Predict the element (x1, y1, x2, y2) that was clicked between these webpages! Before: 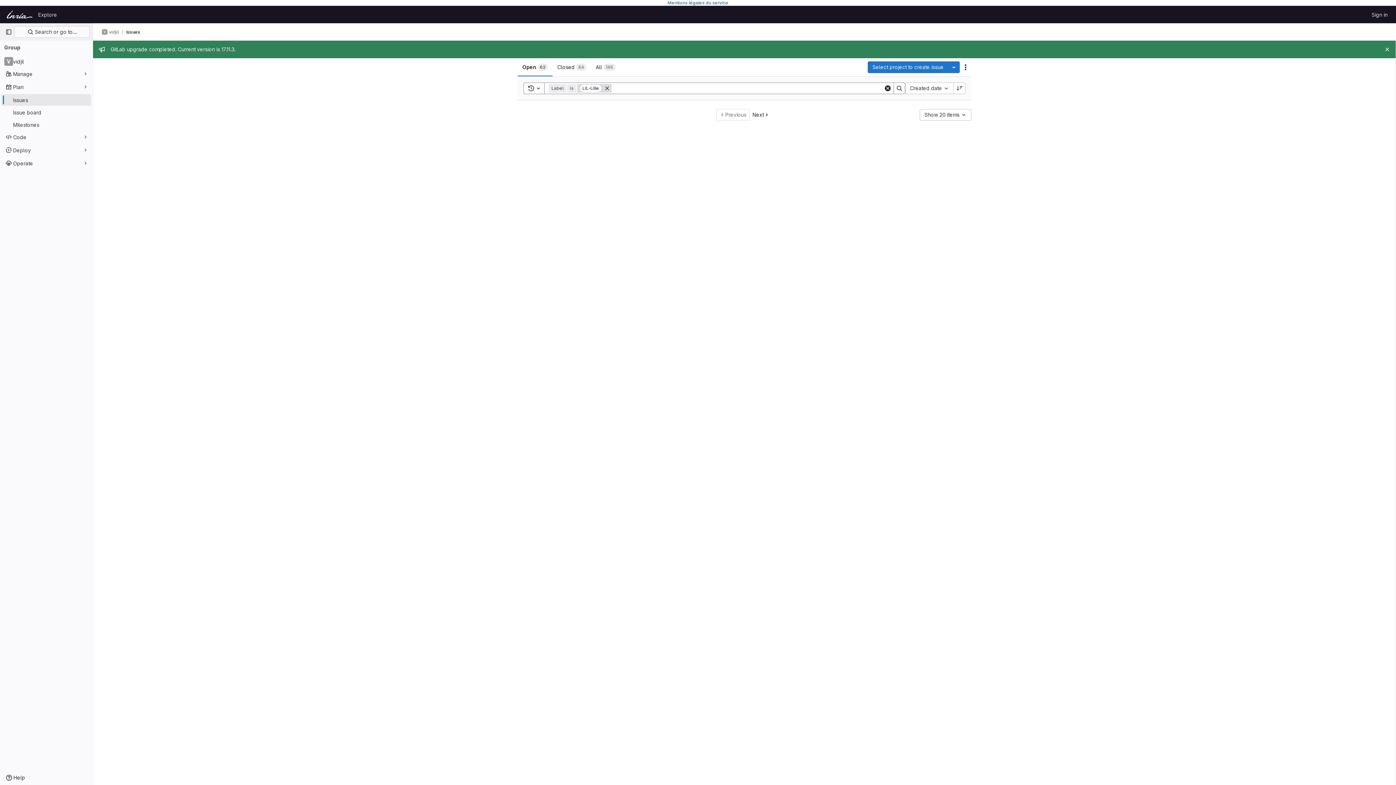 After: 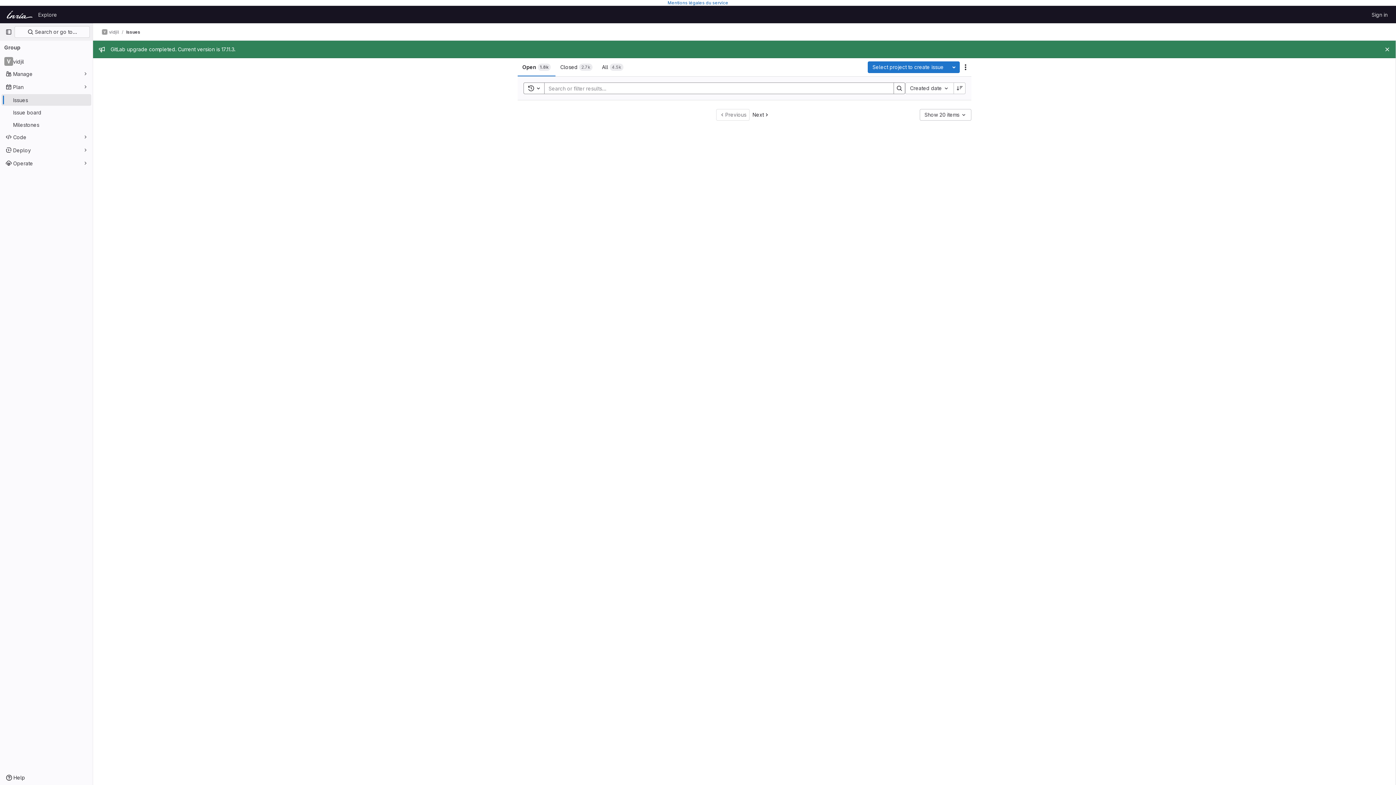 Action: bbox: (883, 84, 892, 92) label: Clear